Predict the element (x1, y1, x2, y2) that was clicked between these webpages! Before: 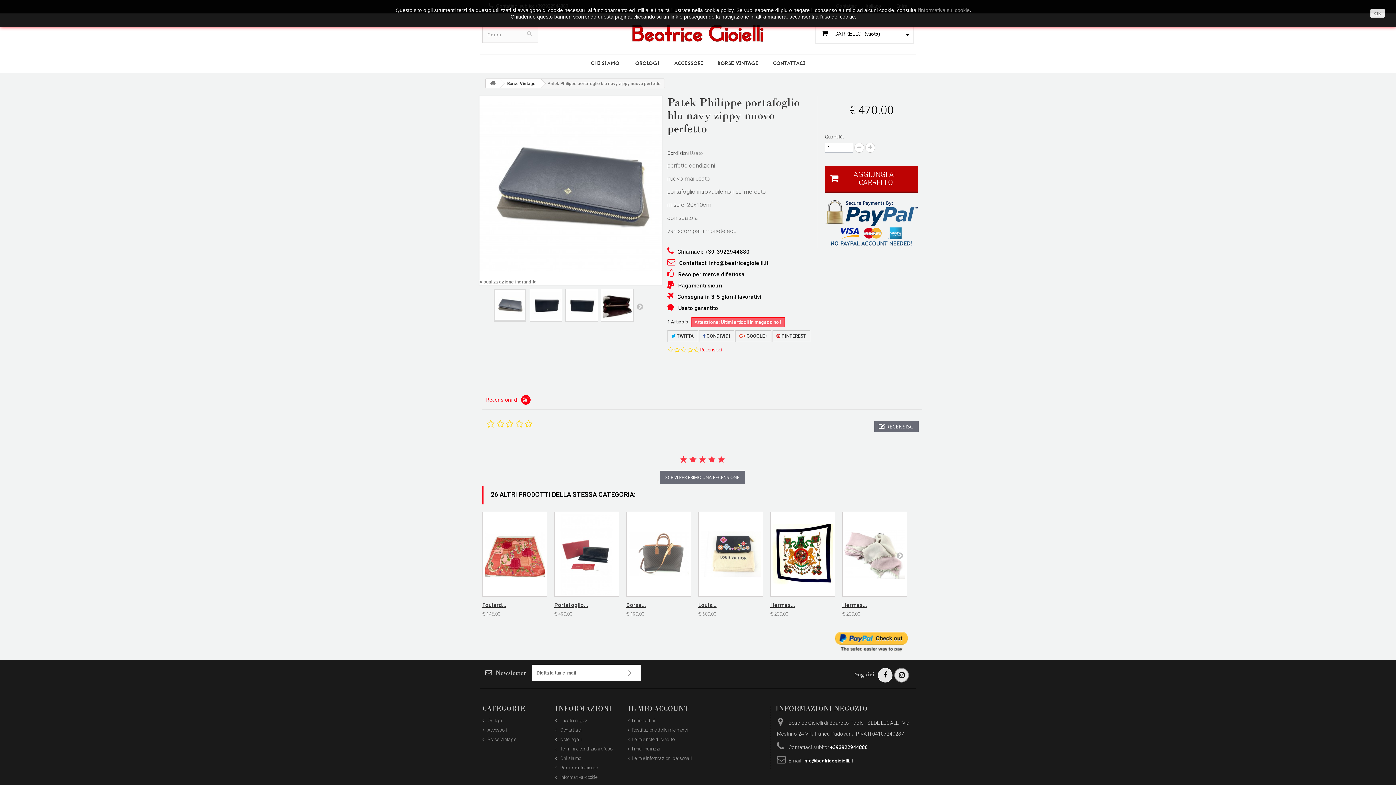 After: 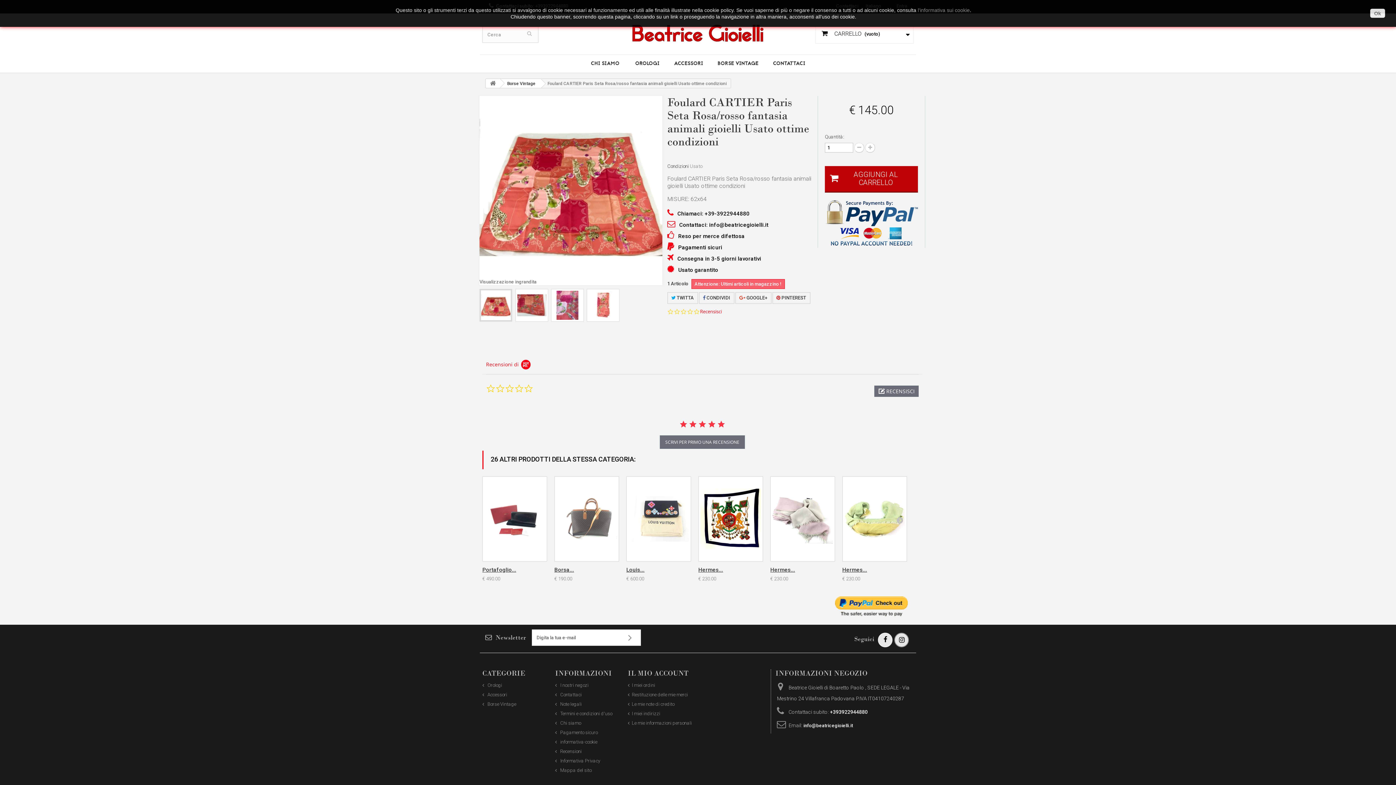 Action: bbox: (482, 602, 506, 608) label: Foulard...